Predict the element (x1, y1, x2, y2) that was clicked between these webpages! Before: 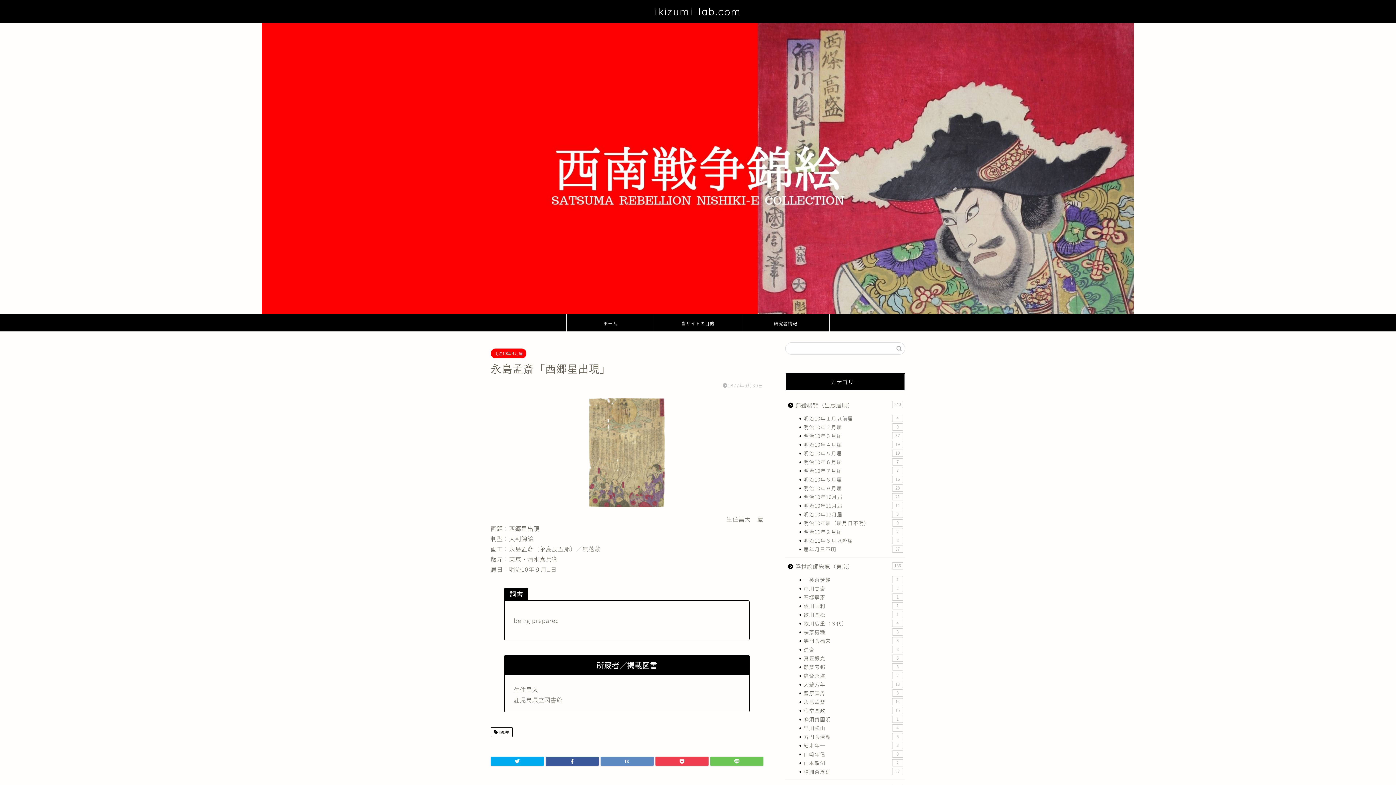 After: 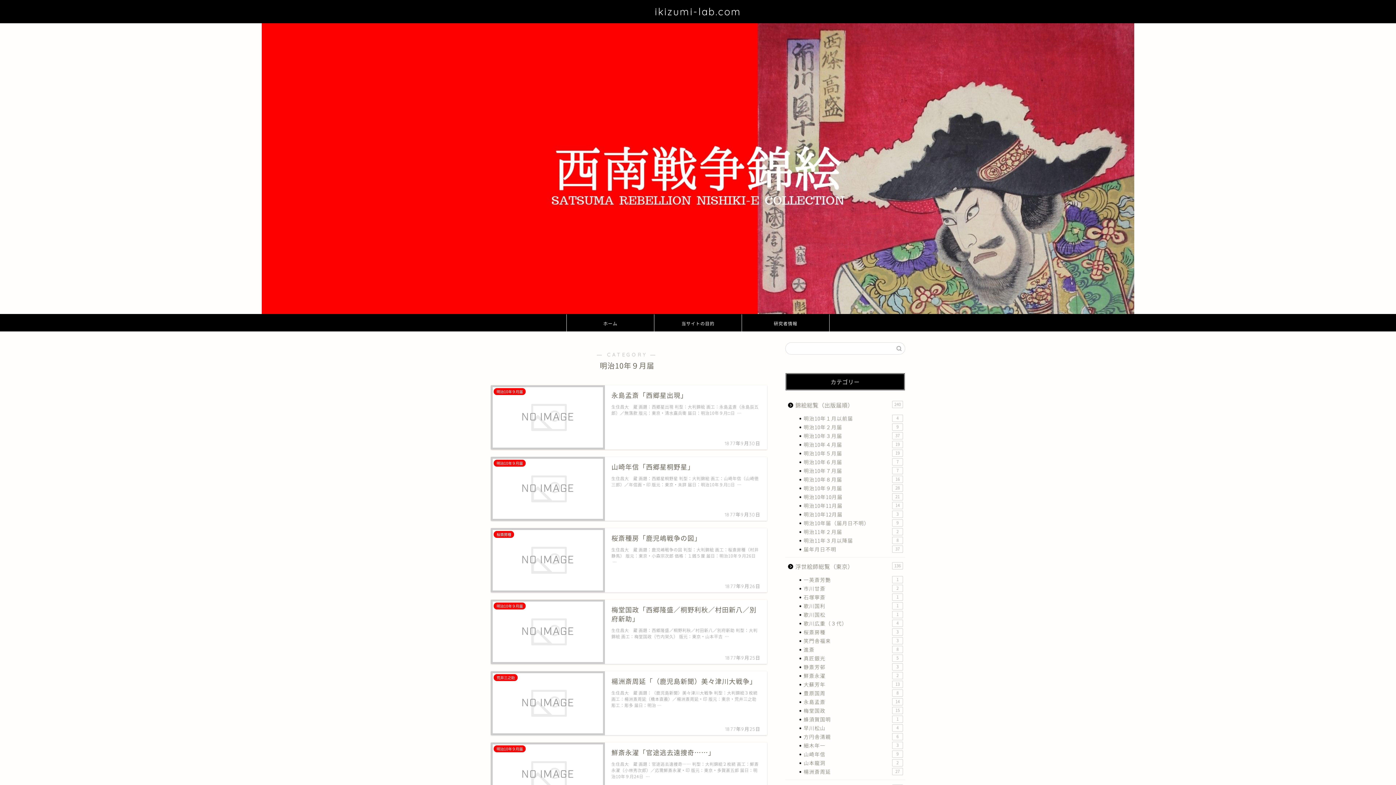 Action: bbox: (794, 484, 904, 492) label: 明治10年９月届
28